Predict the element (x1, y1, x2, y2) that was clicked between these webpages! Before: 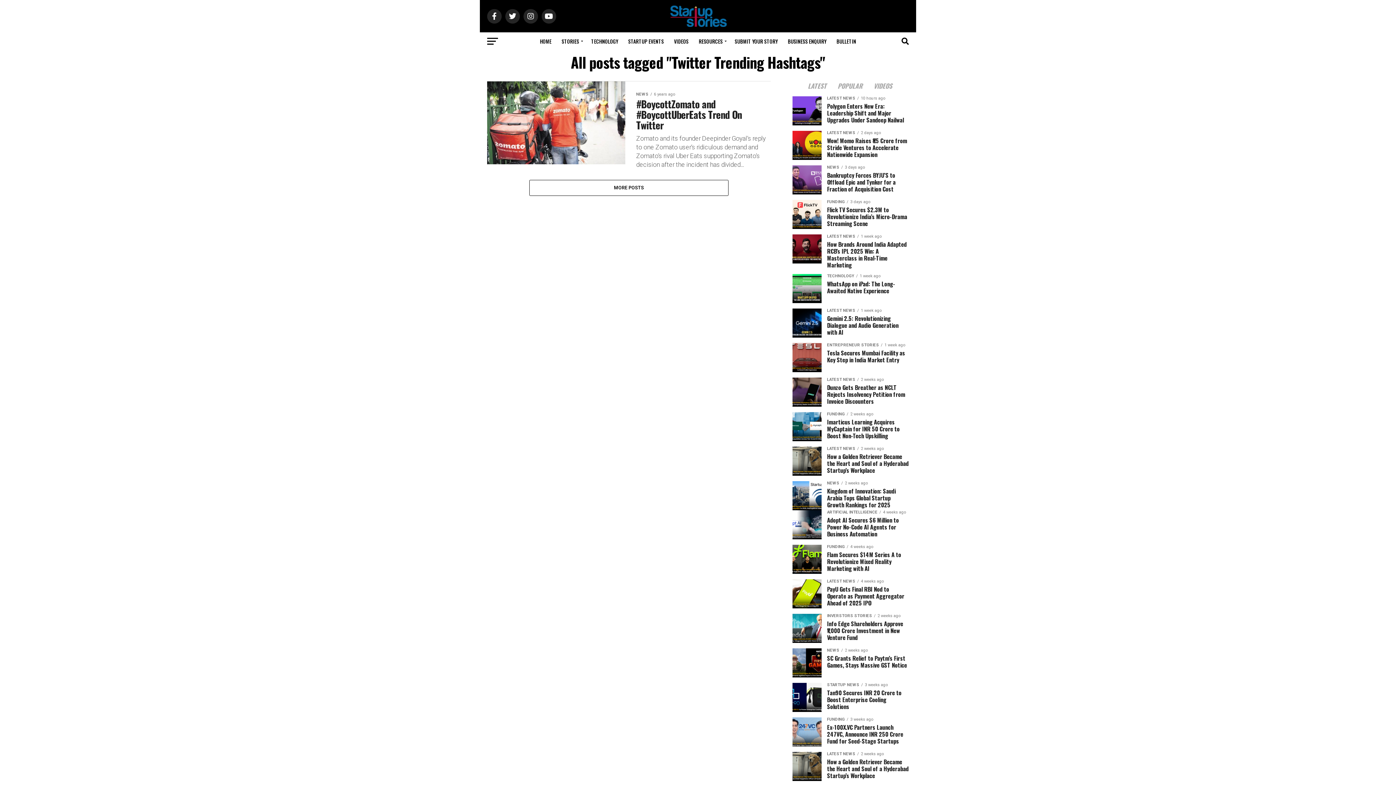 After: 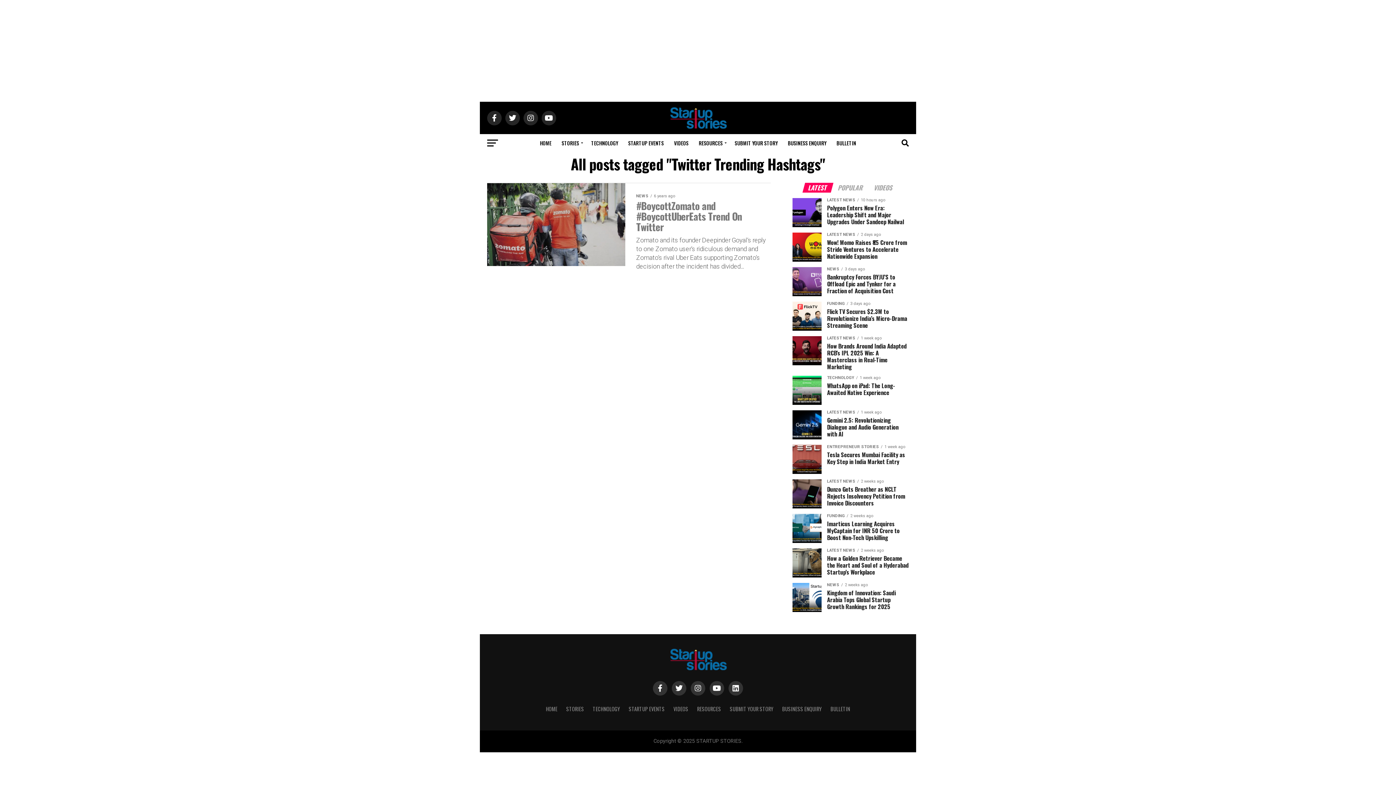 Action: label: MORE POSTS bbox: (529, 180, 728, 196)